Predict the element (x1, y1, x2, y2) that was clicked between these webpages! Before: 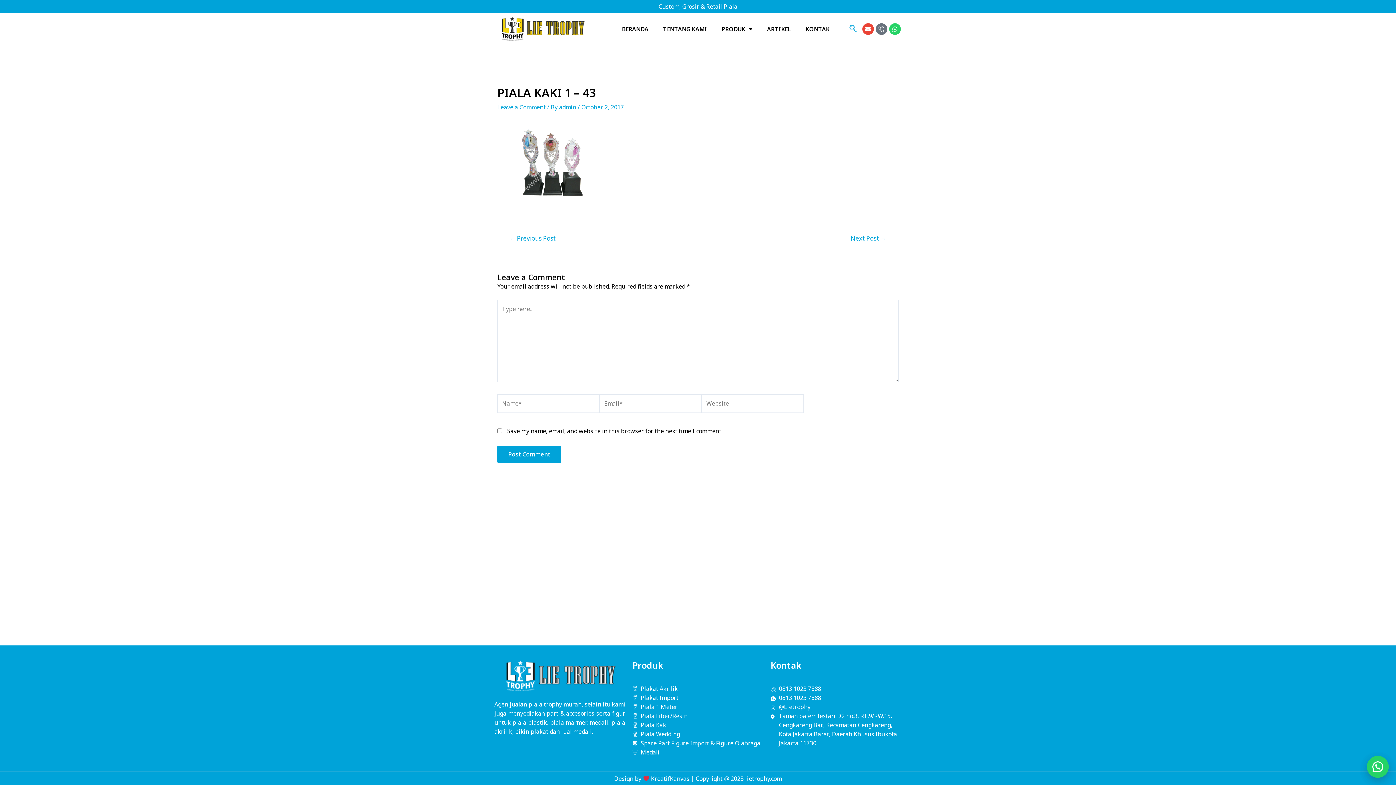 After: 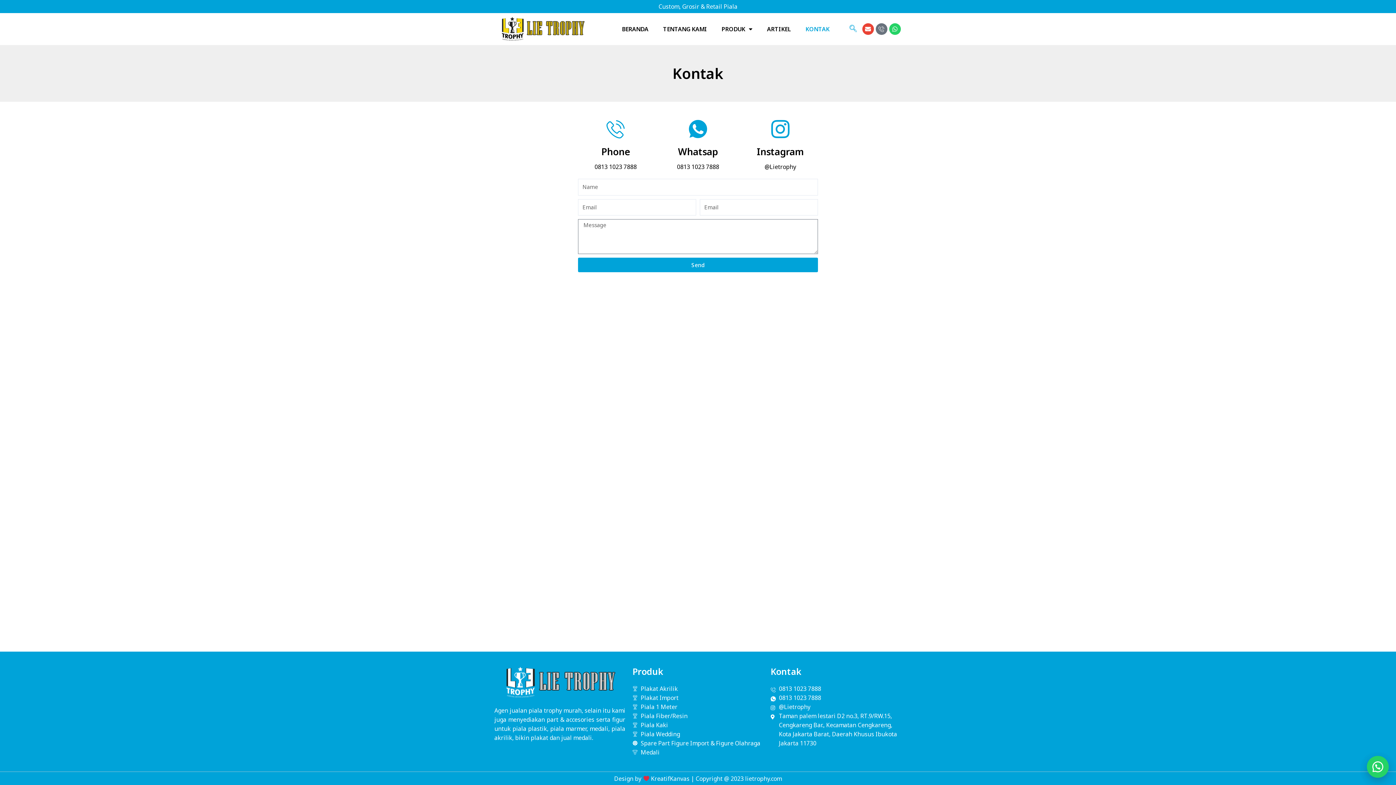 Action: bbox: (798, 20, 836, 37) label: KONTAK